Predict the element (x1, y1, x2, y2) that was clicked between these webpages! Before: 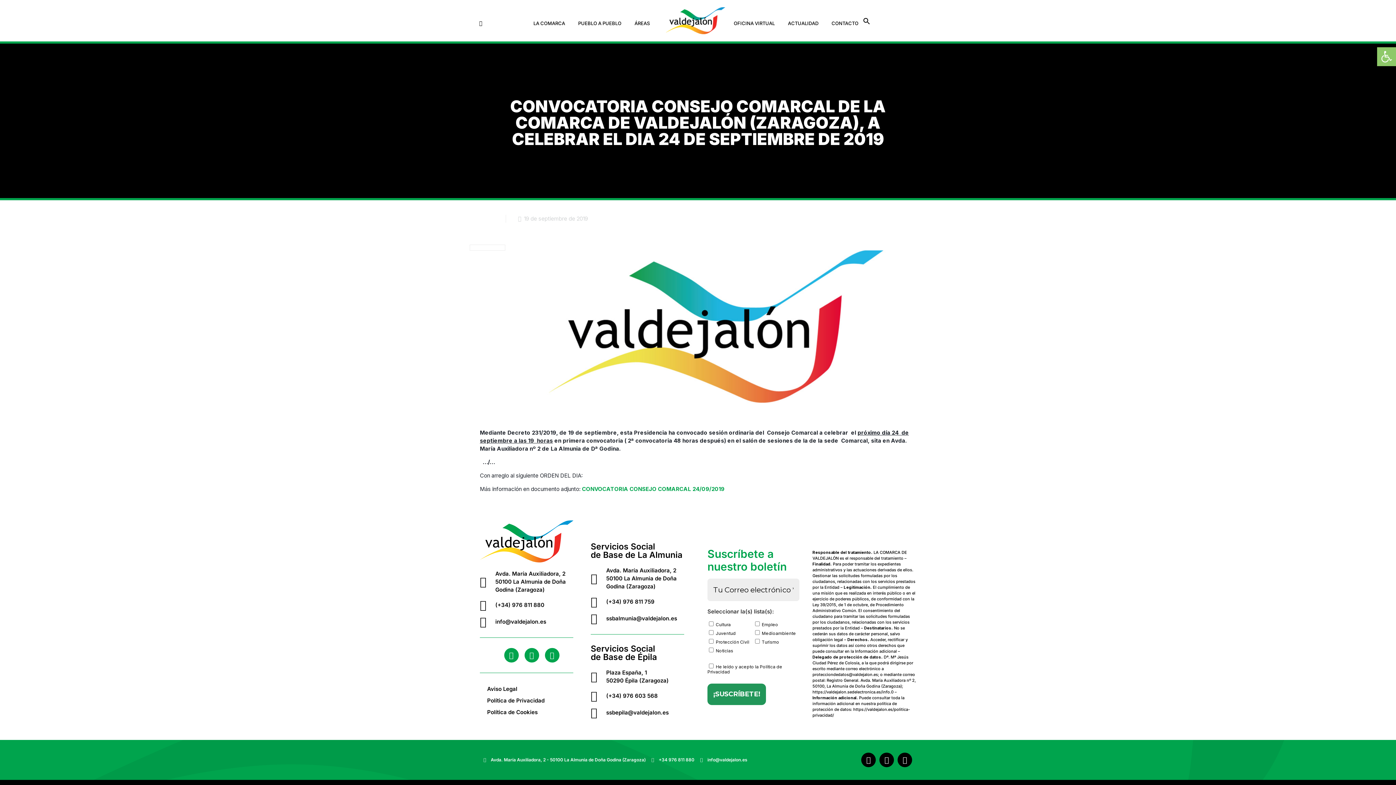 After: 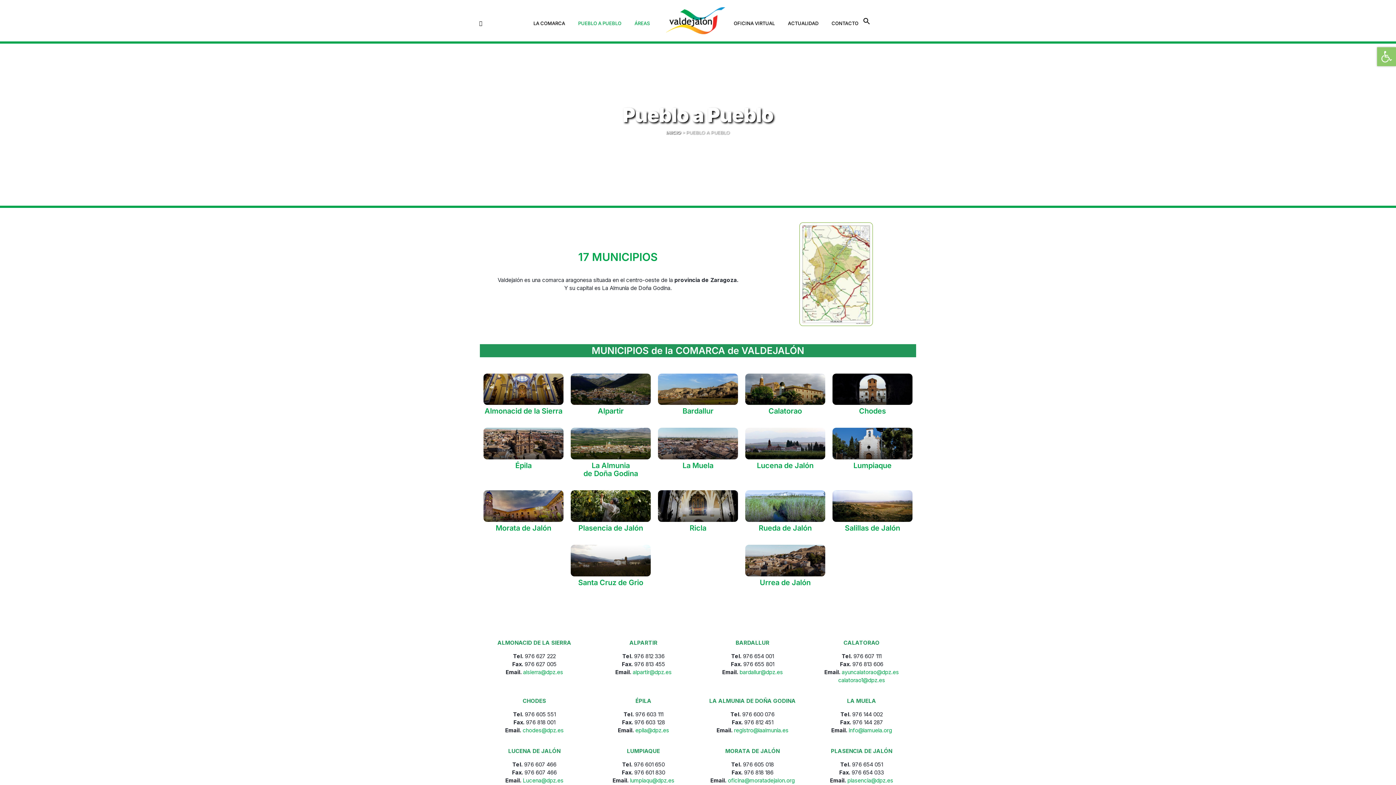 Action: bbox: (573, 17, 629, 29) label: PUEBLO A PUEBLO